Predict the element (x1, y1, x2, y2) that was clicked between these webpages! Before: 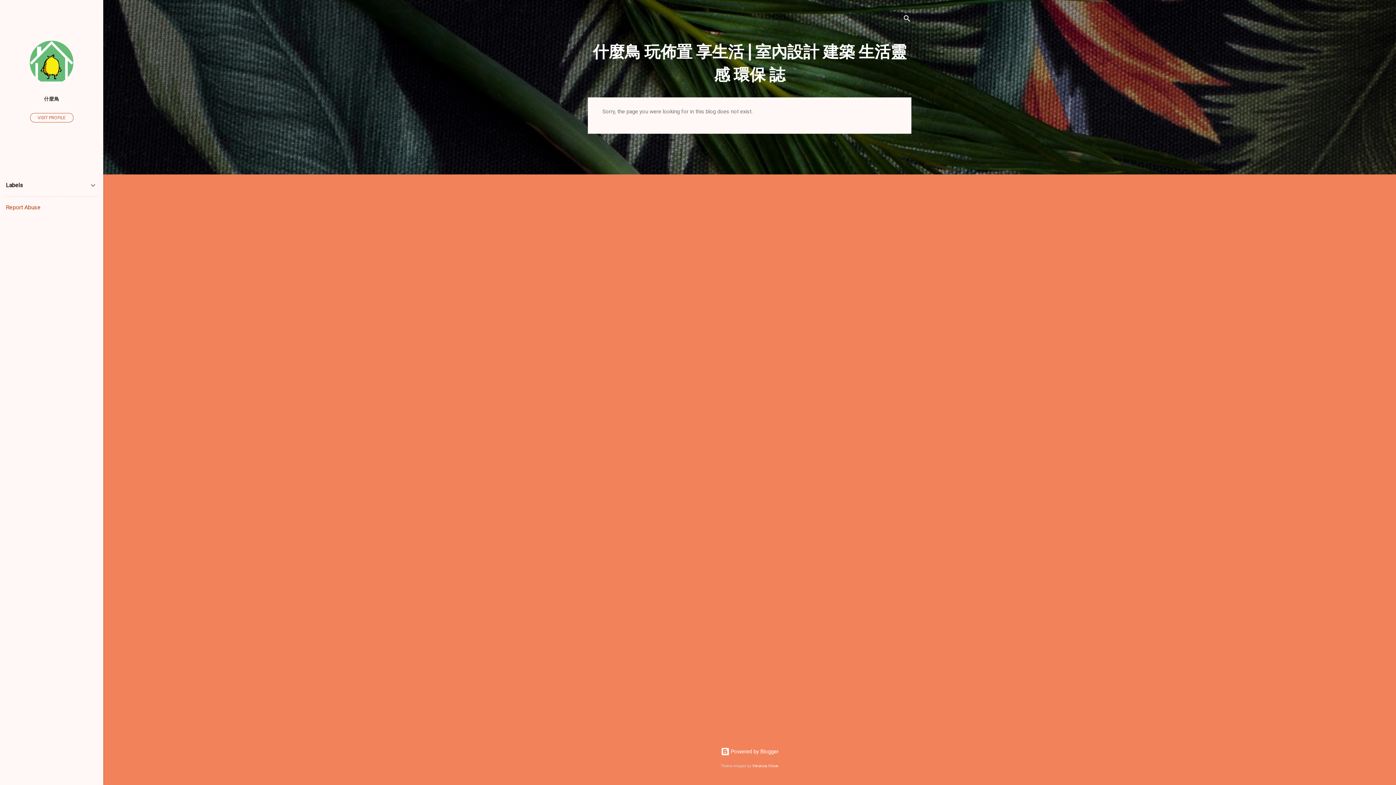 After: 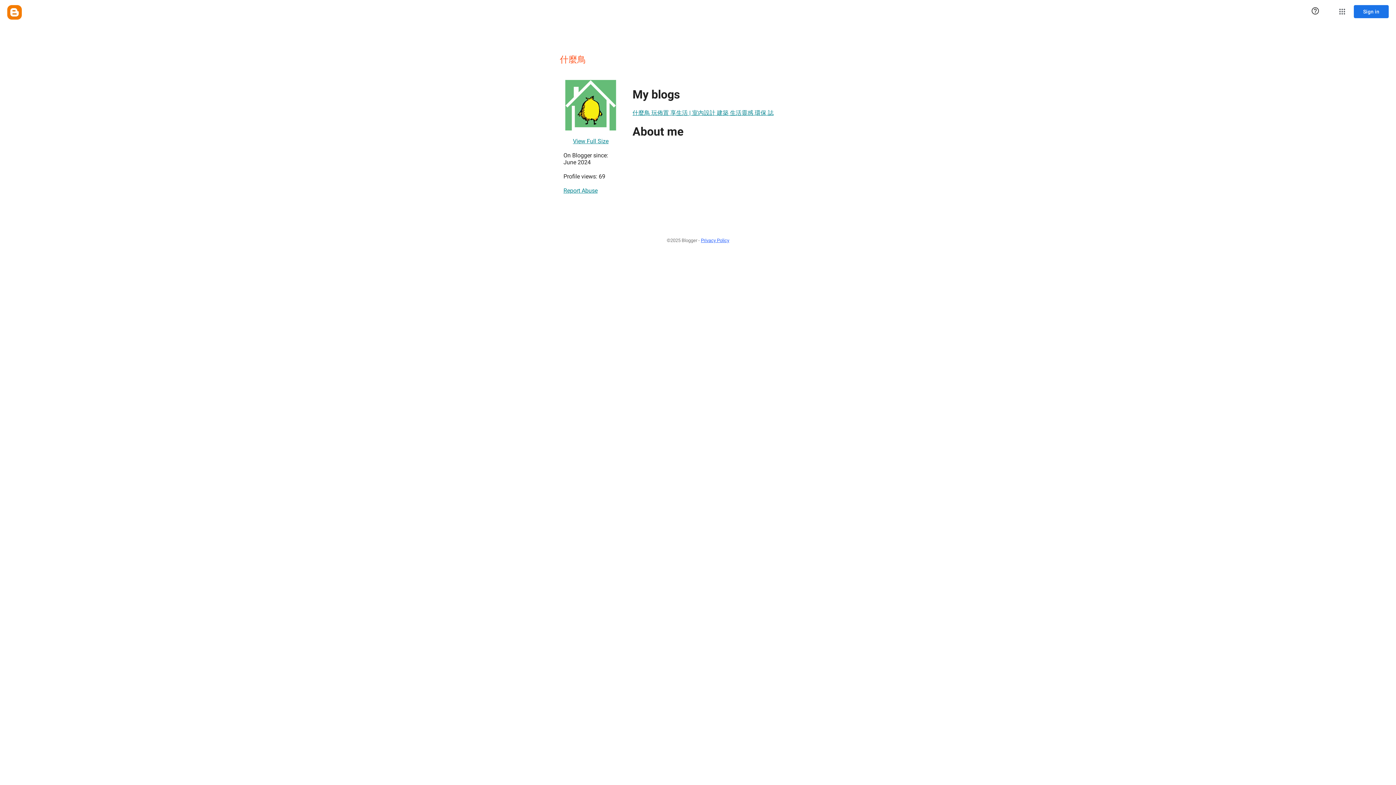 Action: bbox: (30, 112, 73, 122) label: VISIT PROFILE